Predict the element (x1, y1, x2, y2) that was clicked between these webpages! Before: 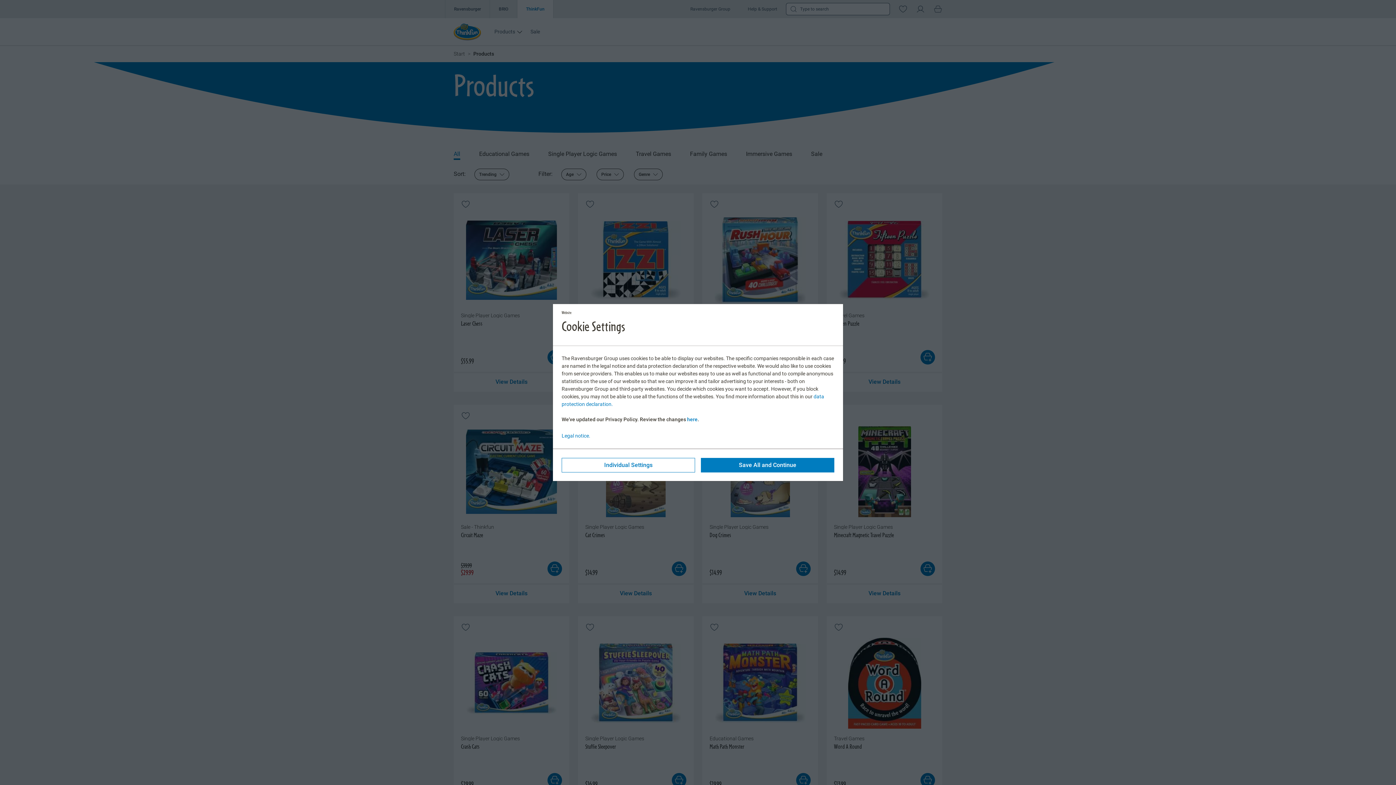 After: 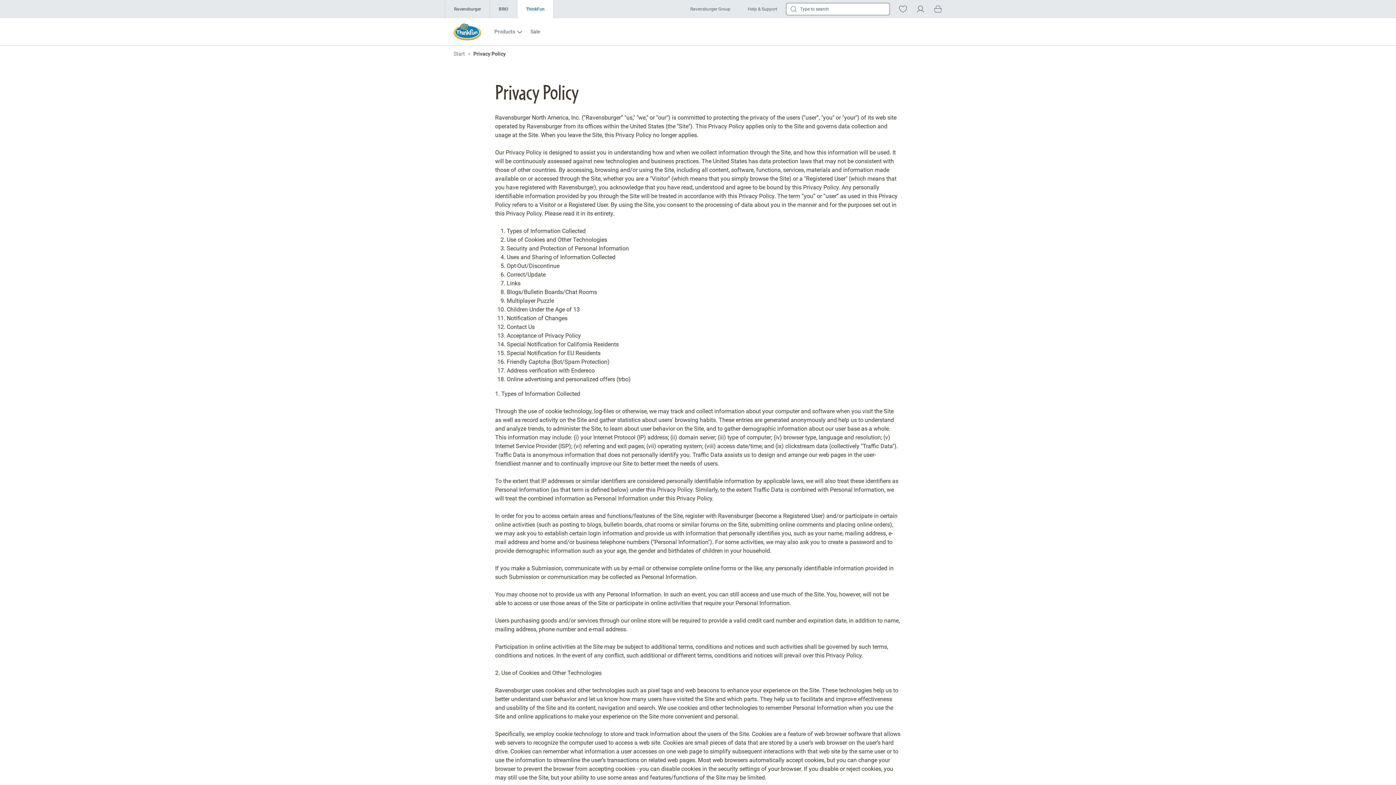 Action: bbox: (687, 416, 697, 422) label: here